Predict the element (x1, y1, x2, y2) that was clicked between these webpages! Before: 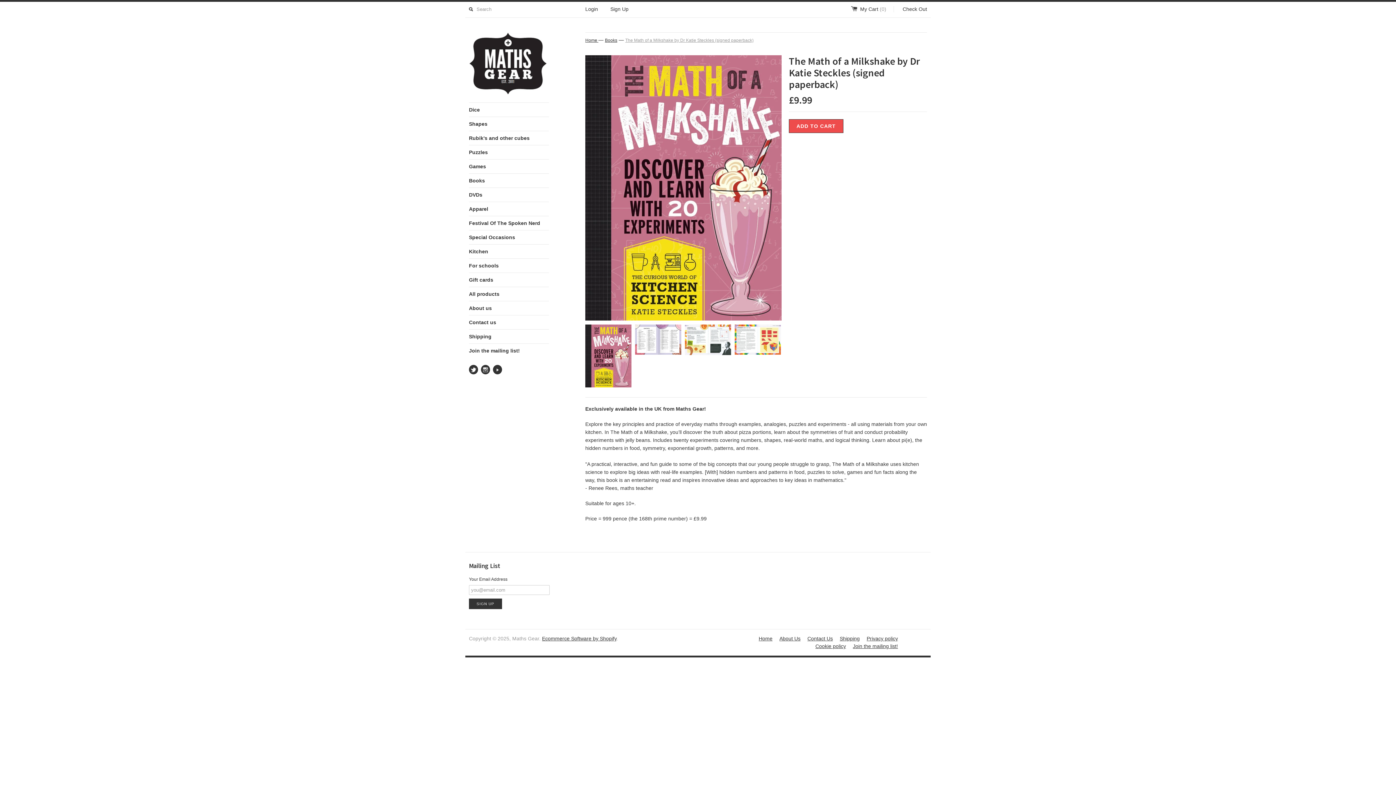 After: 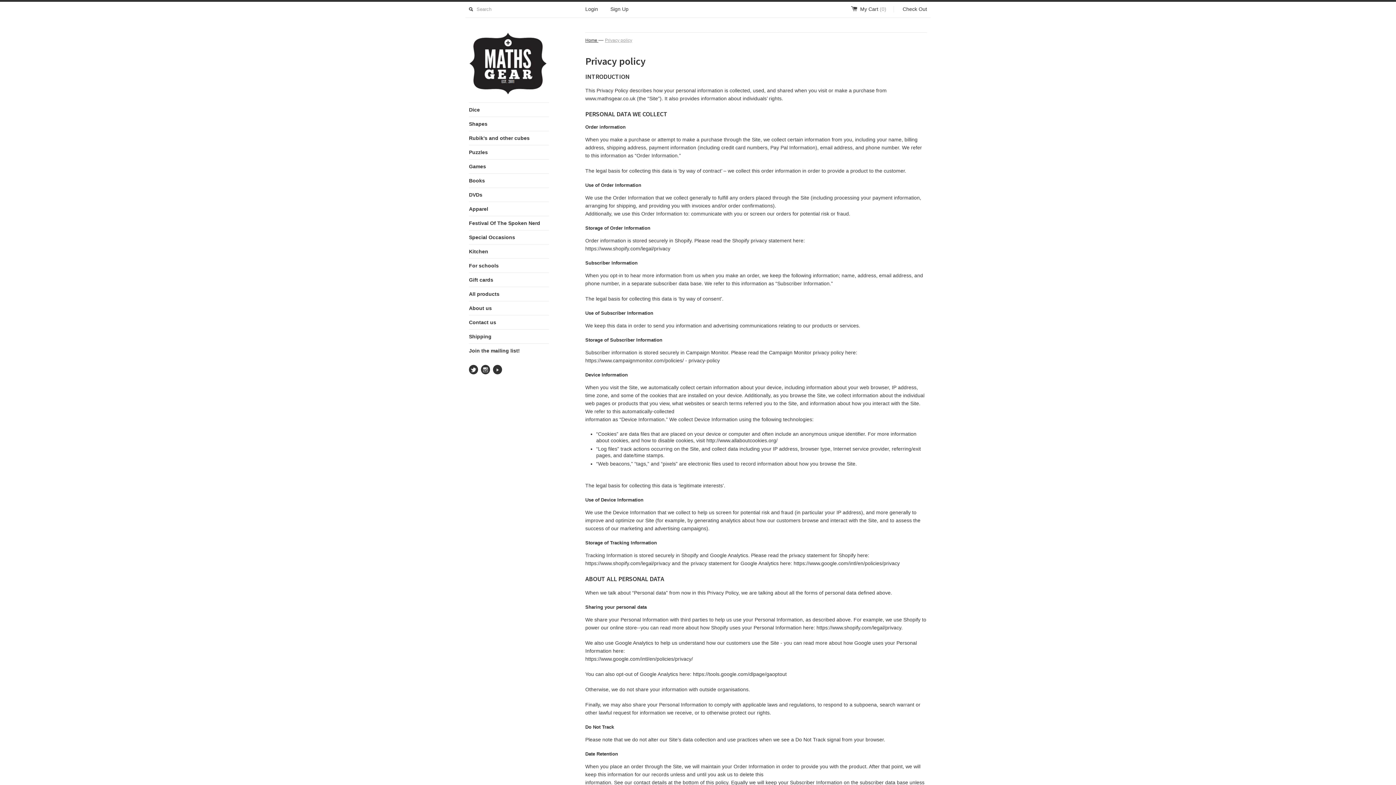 Action: label: Privacy policy bbox: (866, 635, 898, 642)